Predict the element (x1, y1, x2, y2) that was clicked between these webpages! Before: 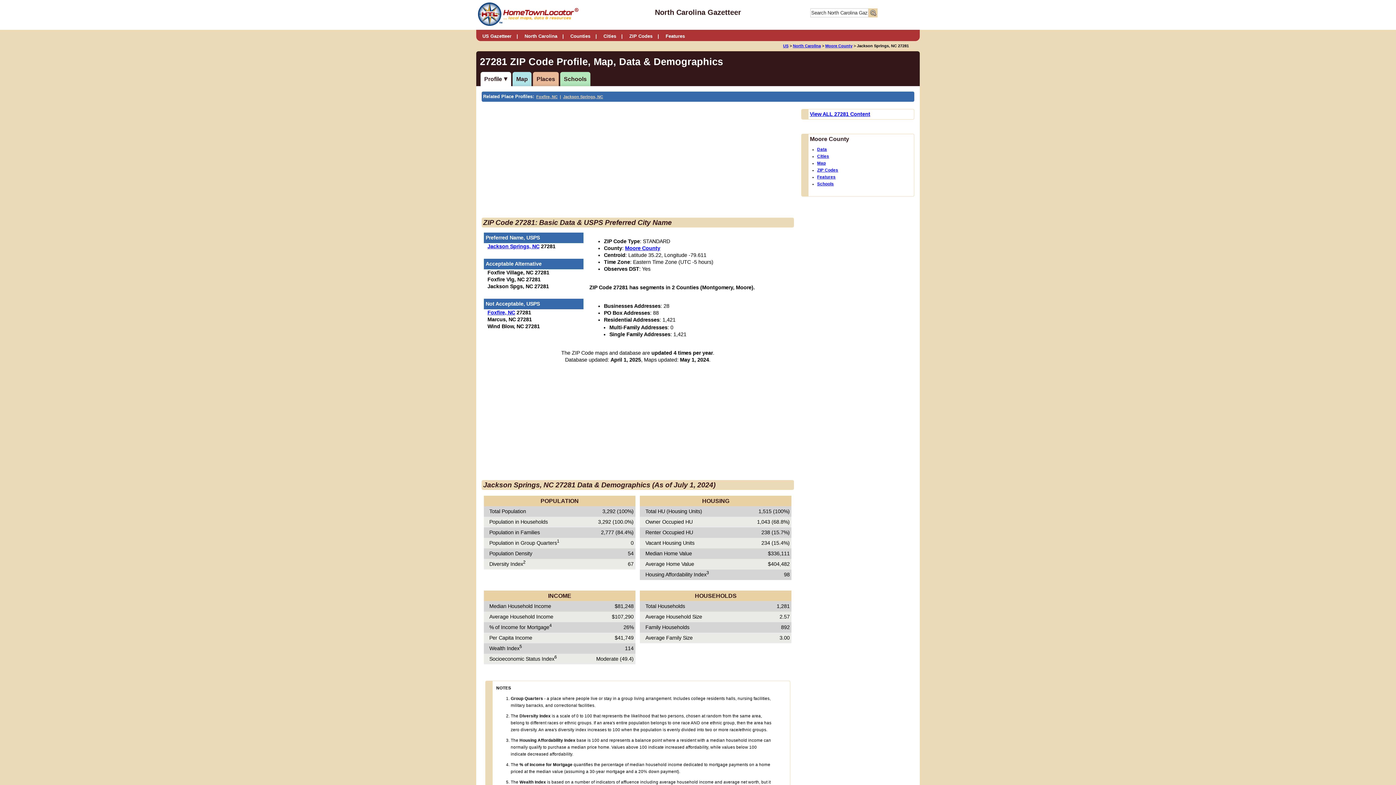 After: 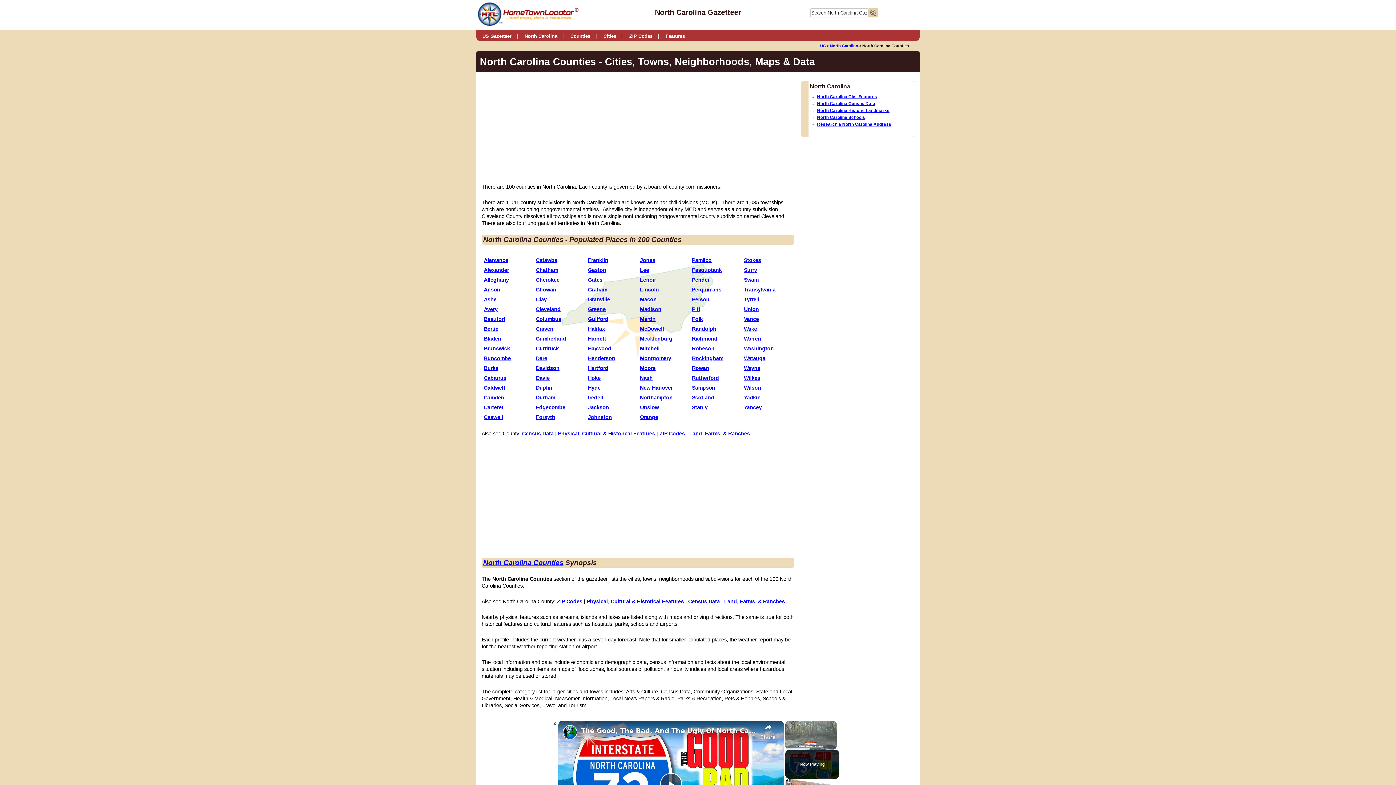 Action: label: Counties bbox: (570, 30, 597, 39)